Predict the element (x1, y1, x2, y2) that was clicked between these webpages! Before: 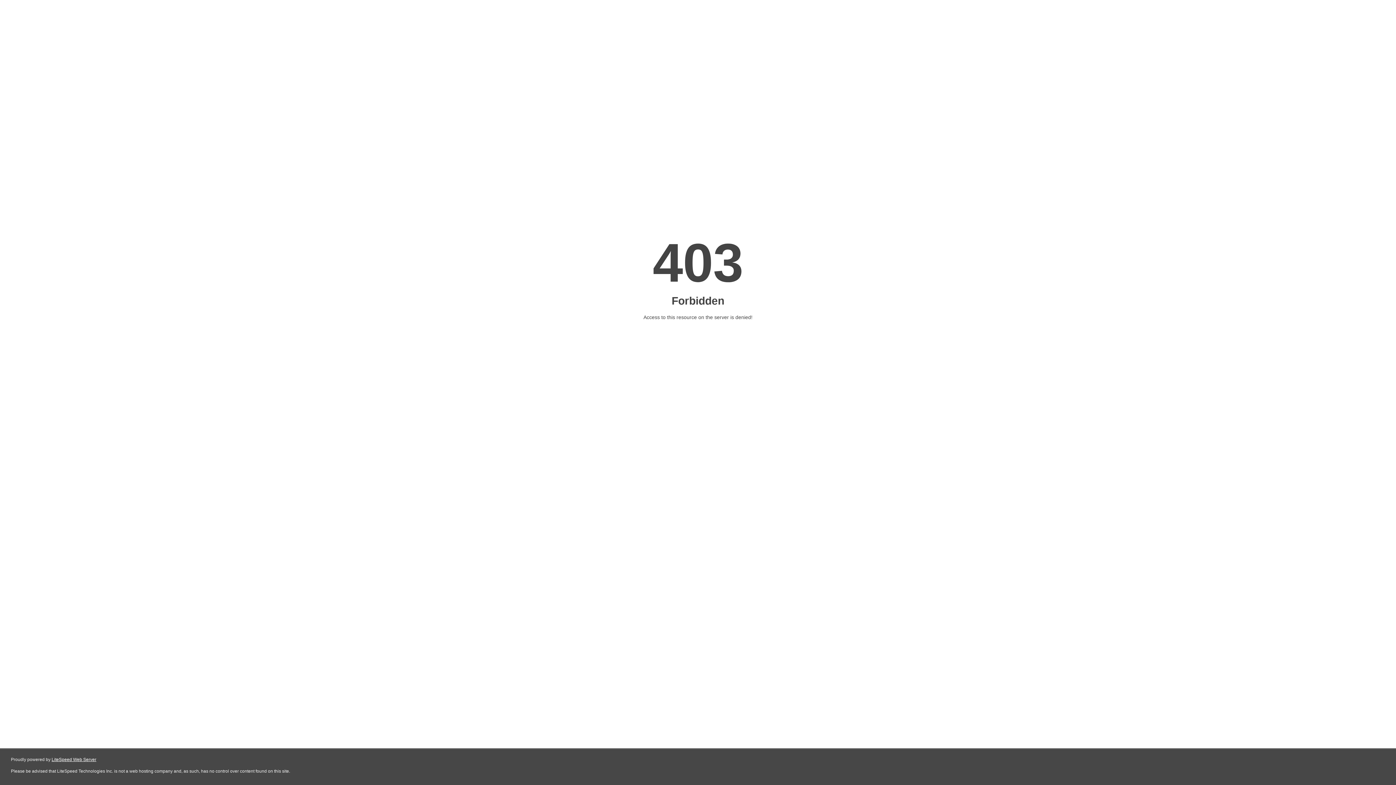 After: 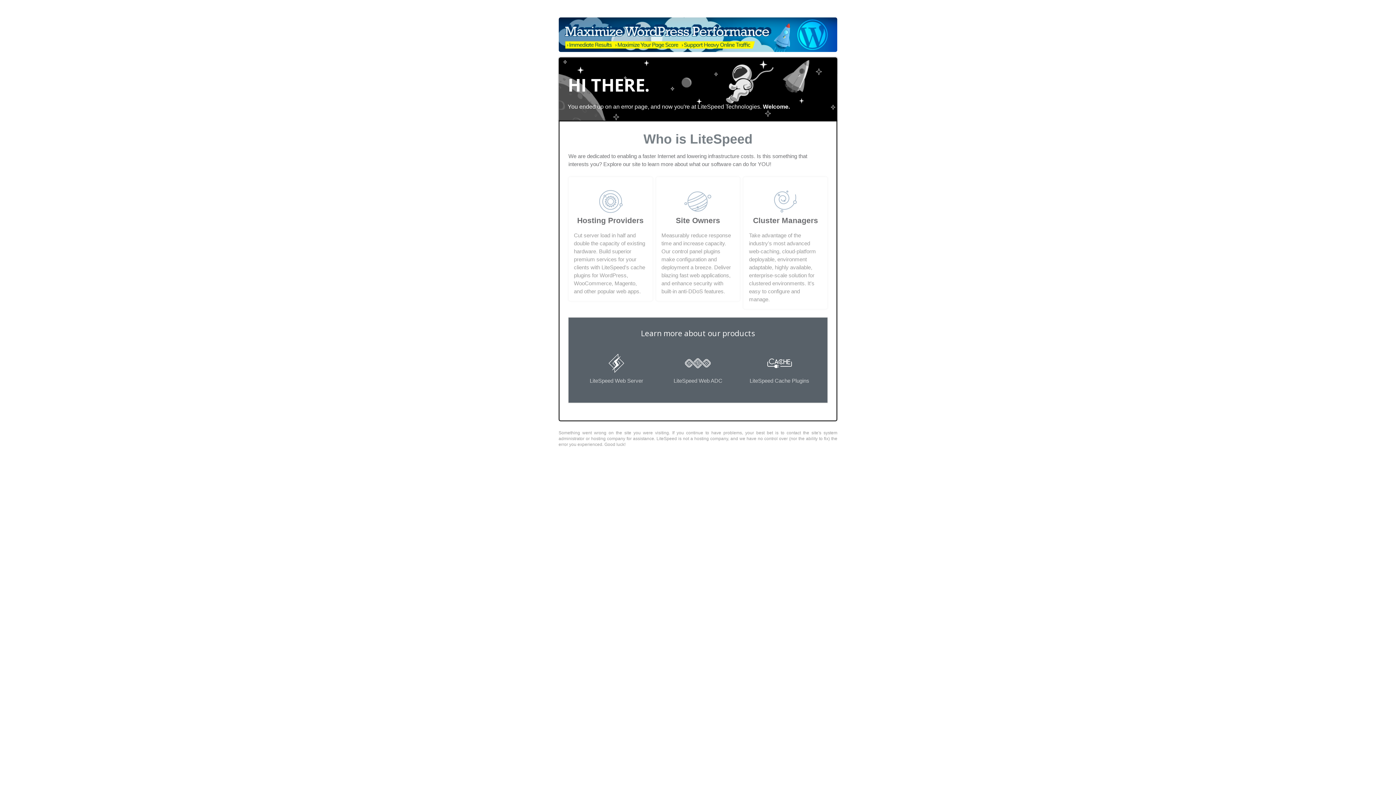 Action: bbox: (51, 757, 96, 762) label: LiteSpeed Web Server